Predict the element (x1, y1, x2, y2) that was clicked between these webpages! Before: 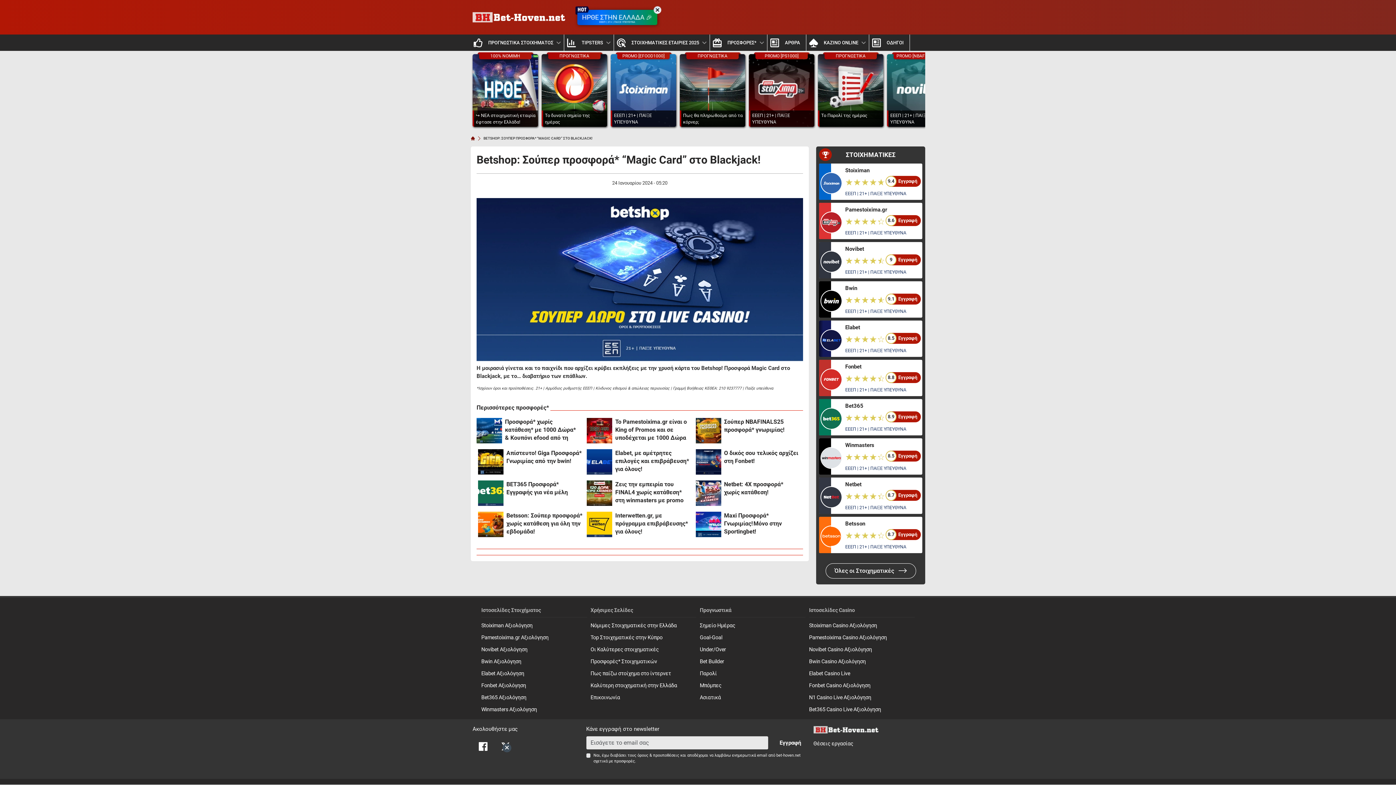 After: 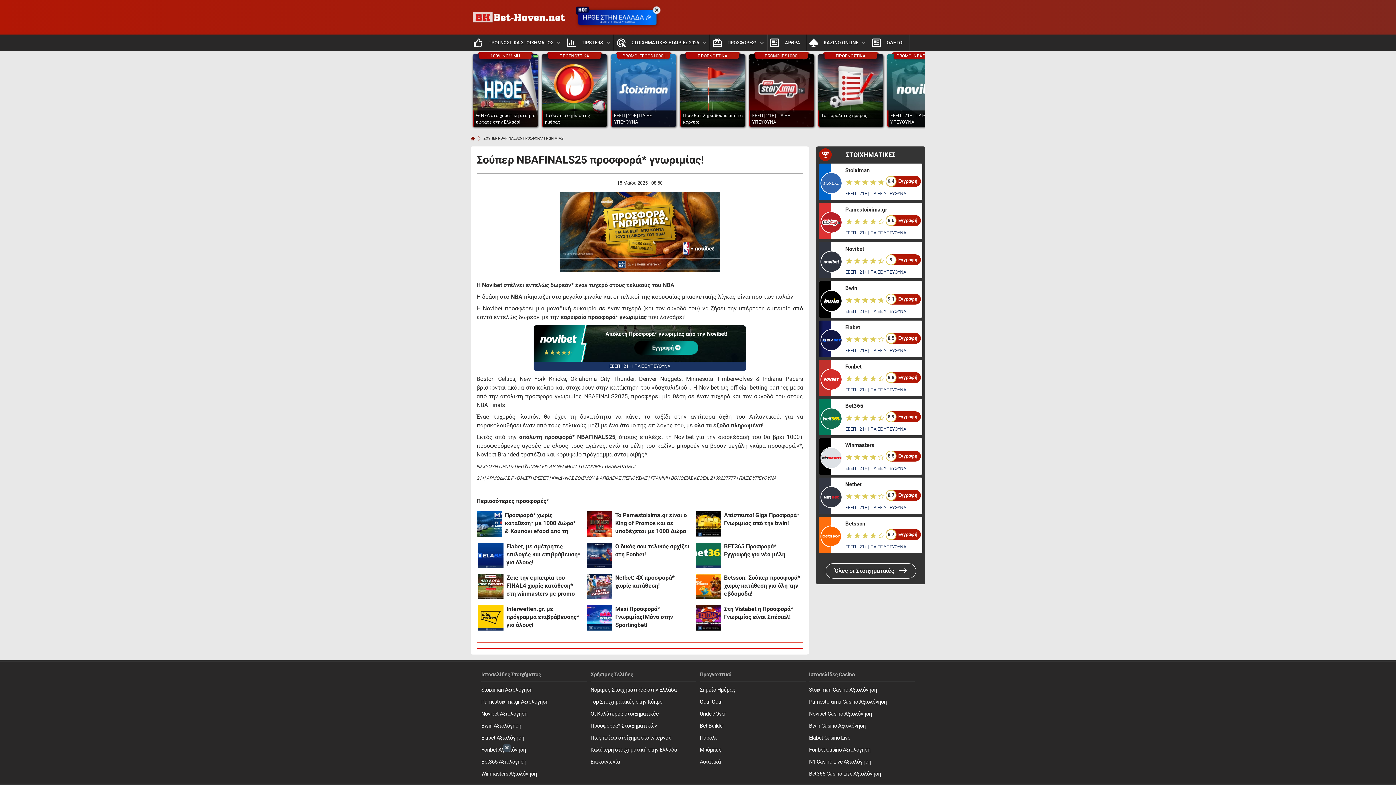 Action: label: Σούπερ NBAFINALS25 προσφορά* γνωριμίας! bbox: (724, 418, 800, 442)